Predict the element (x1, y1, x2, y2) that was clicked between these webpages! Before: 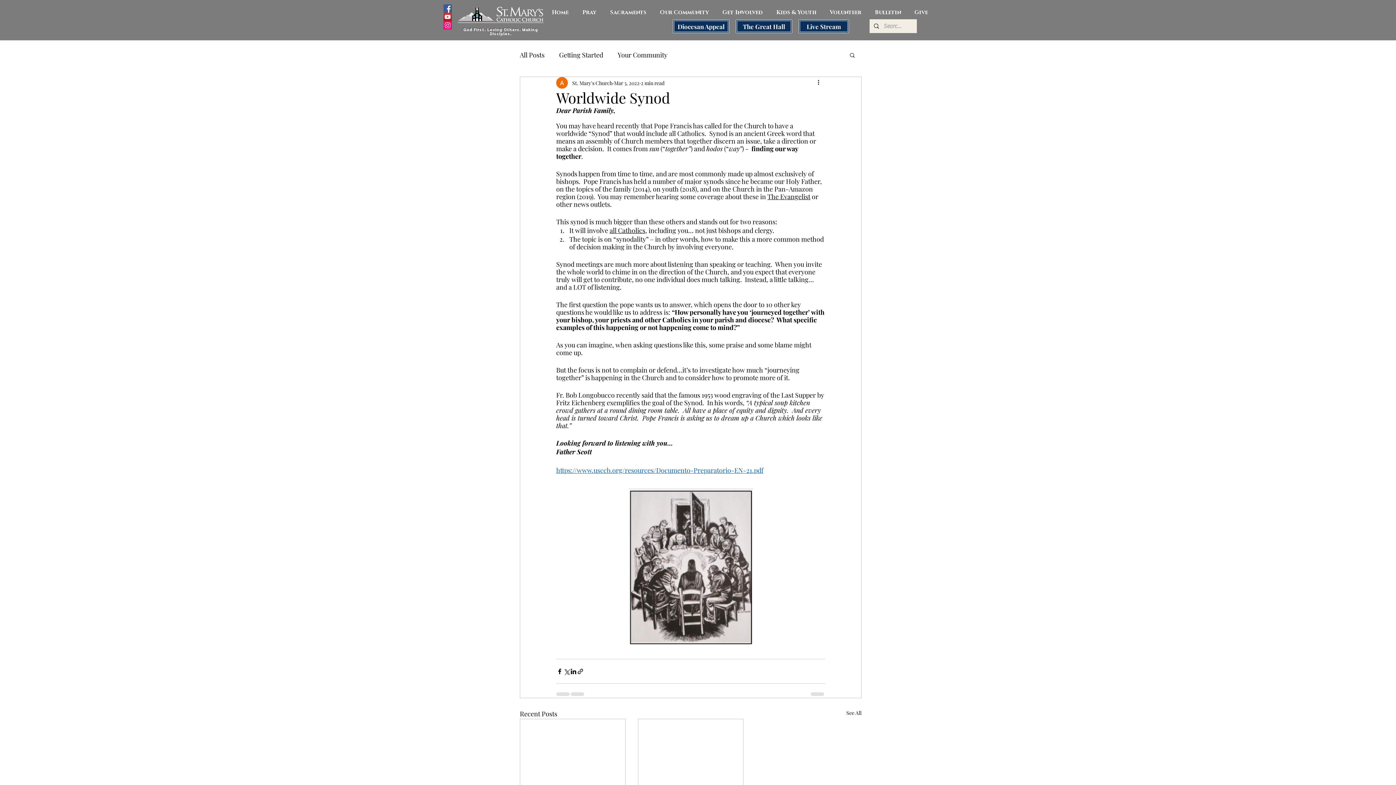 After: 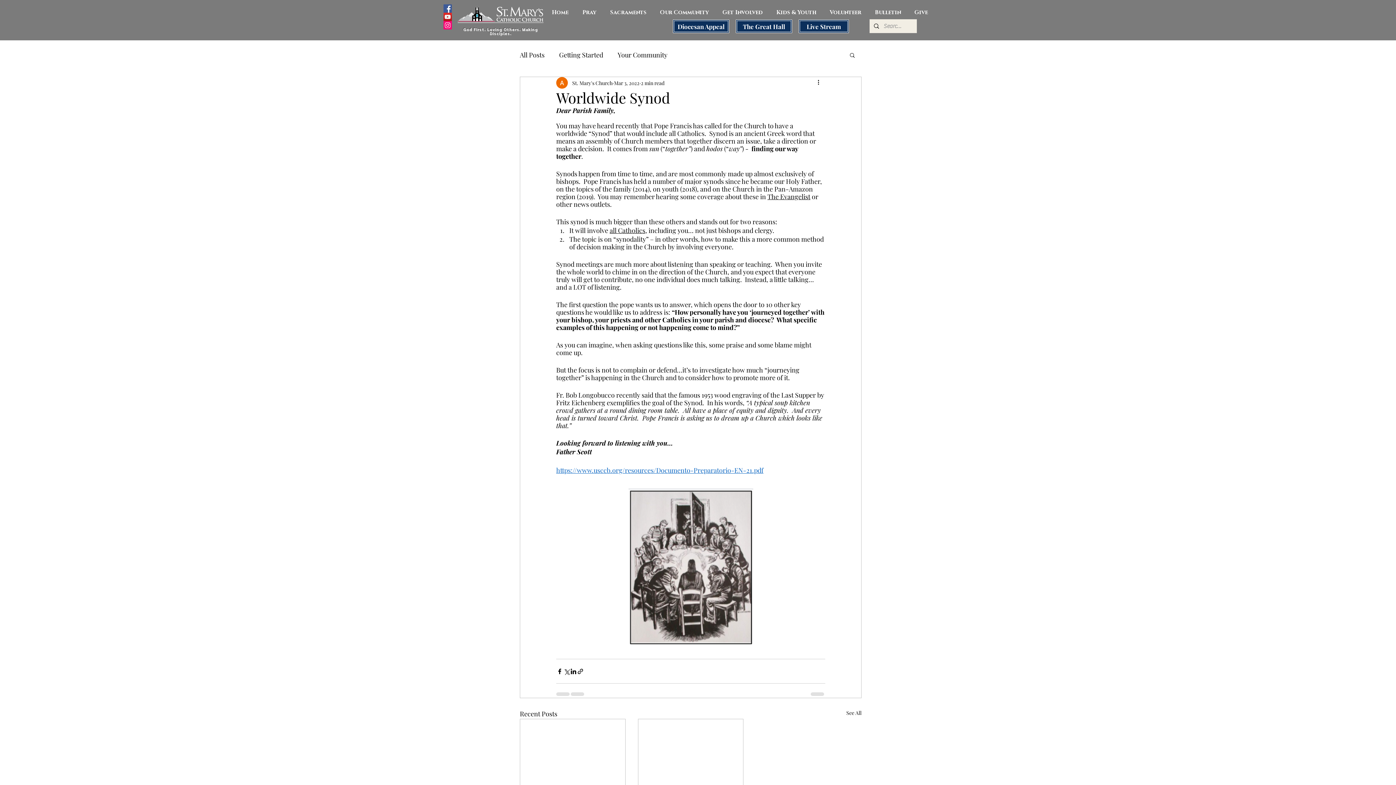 Action: label: Pray bbox: (575, 5, 603, 19)